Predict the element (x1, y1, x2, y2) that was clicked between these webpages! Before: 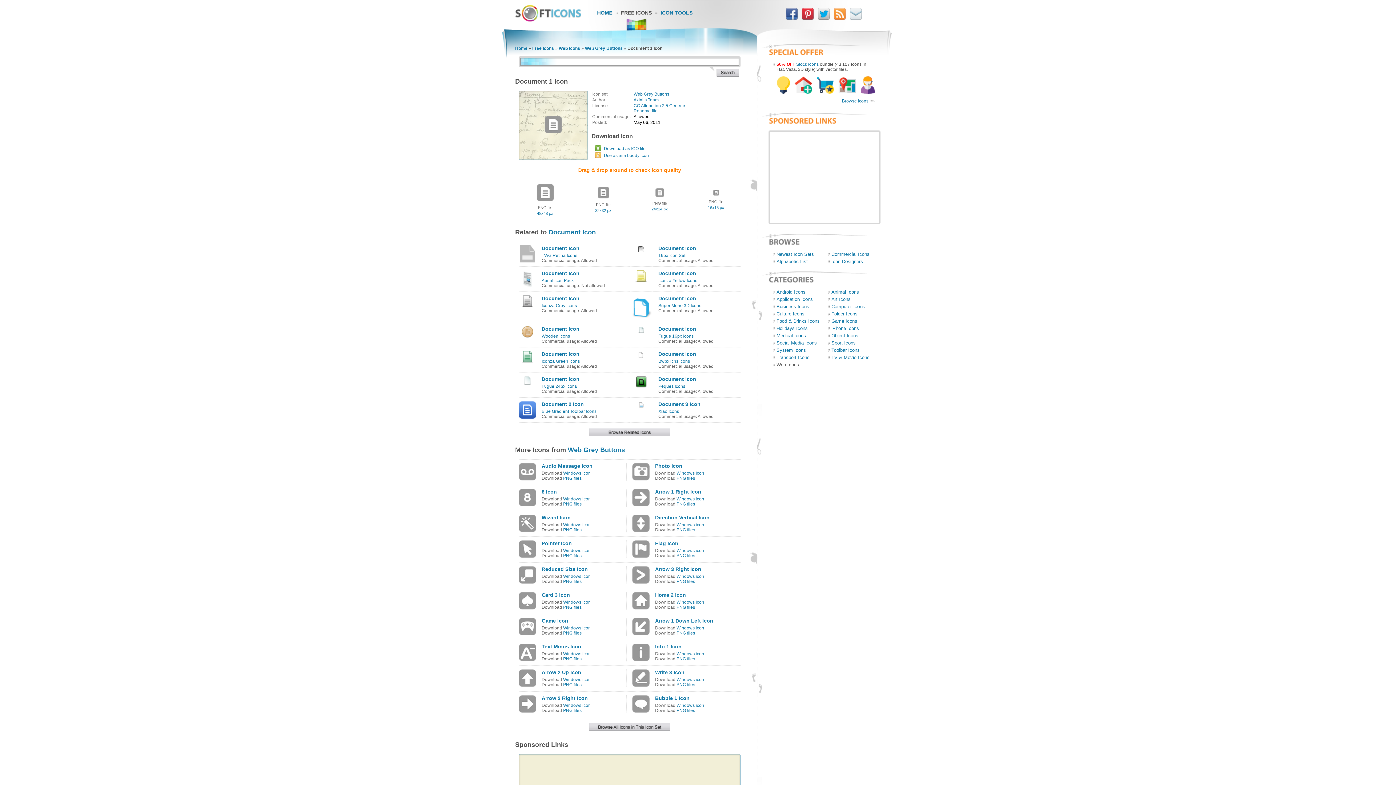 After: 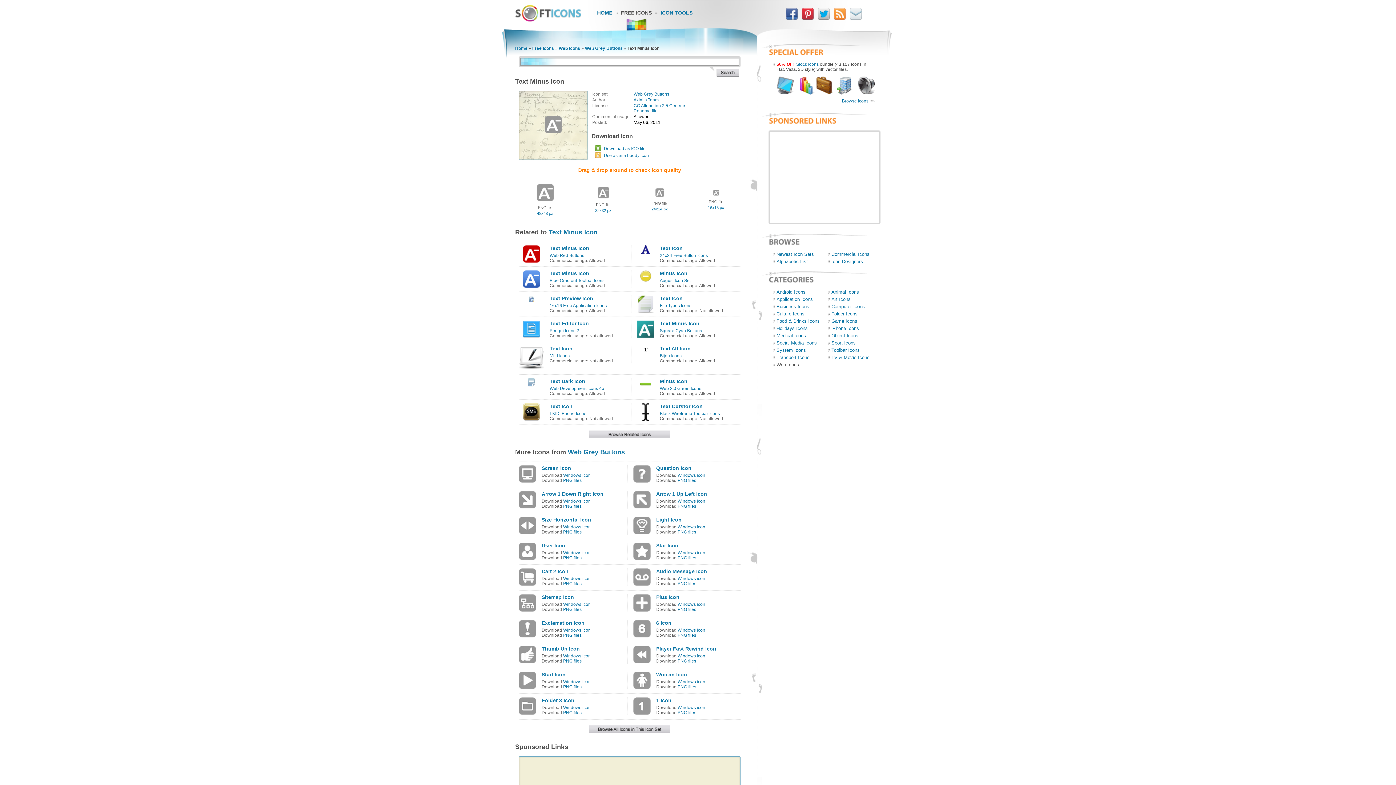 Action: label: PNG files bbox: (563, 656, 581, 661)